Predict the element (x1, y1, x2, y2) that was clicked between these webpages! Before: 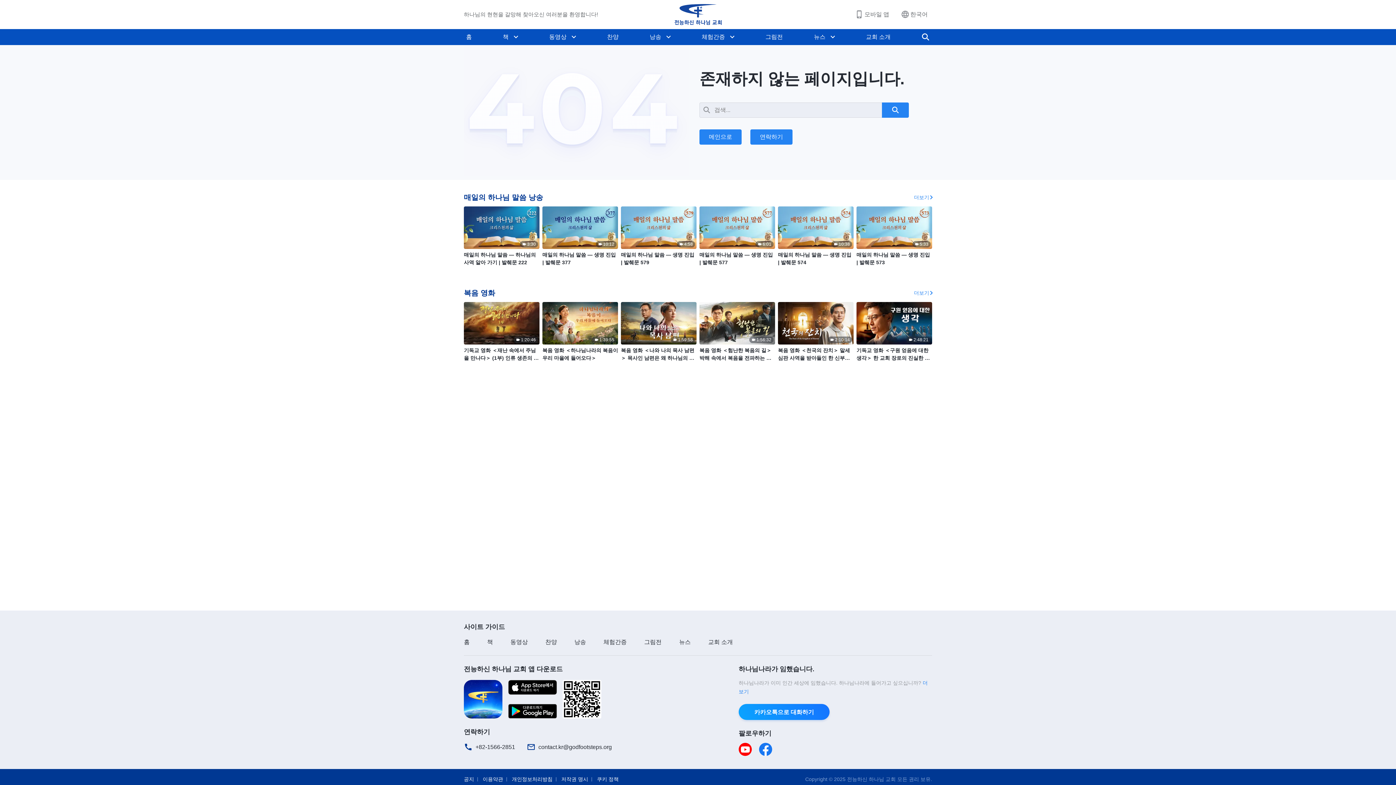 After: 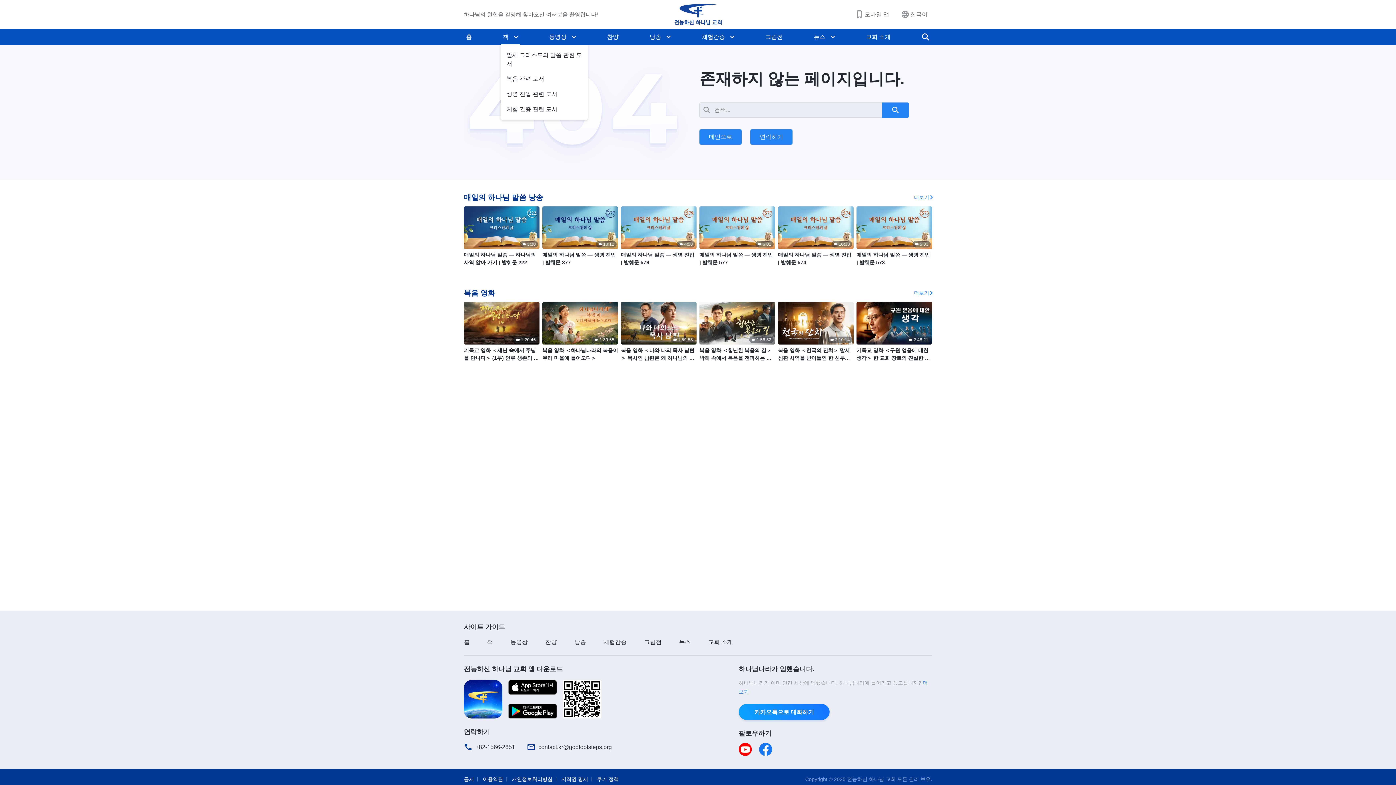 Action: bbox: (511, 29, 520, 45)